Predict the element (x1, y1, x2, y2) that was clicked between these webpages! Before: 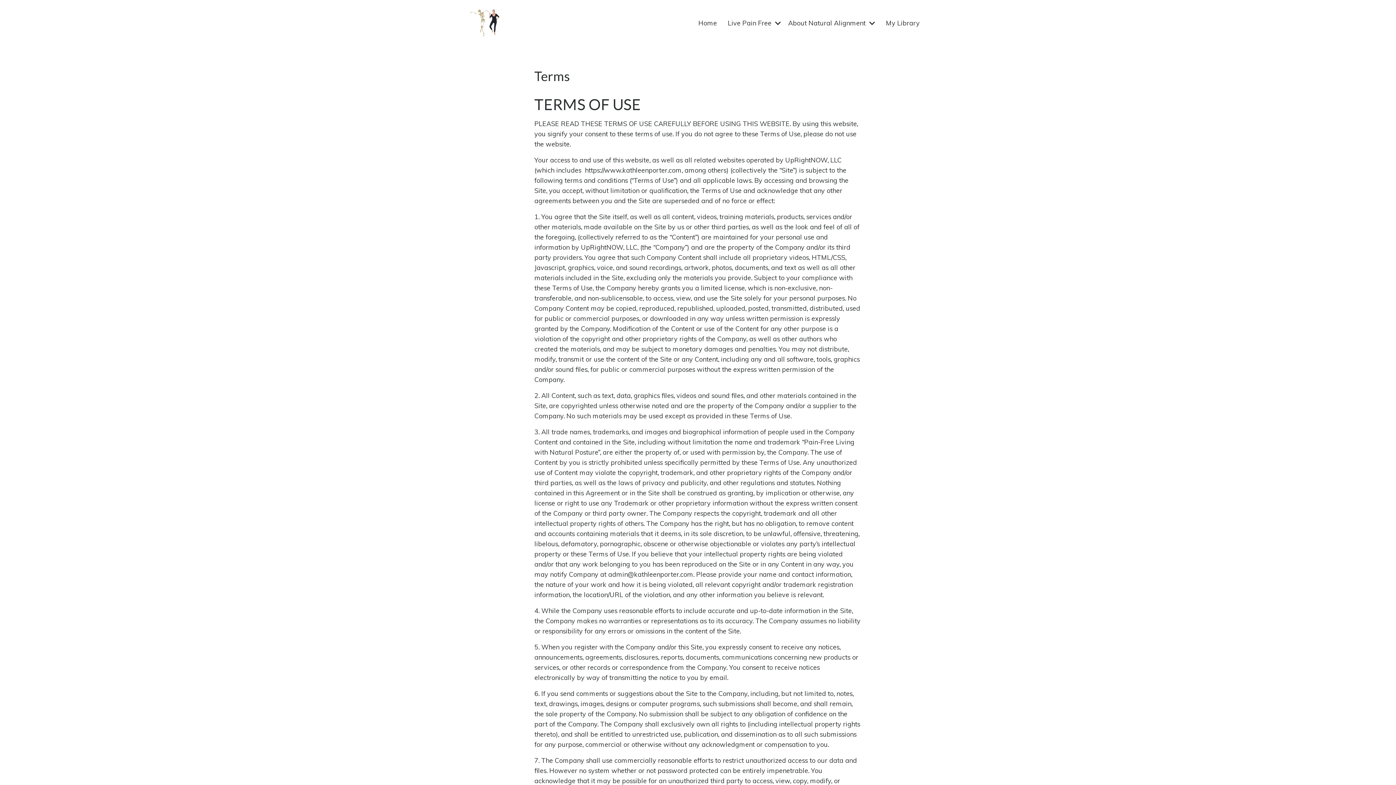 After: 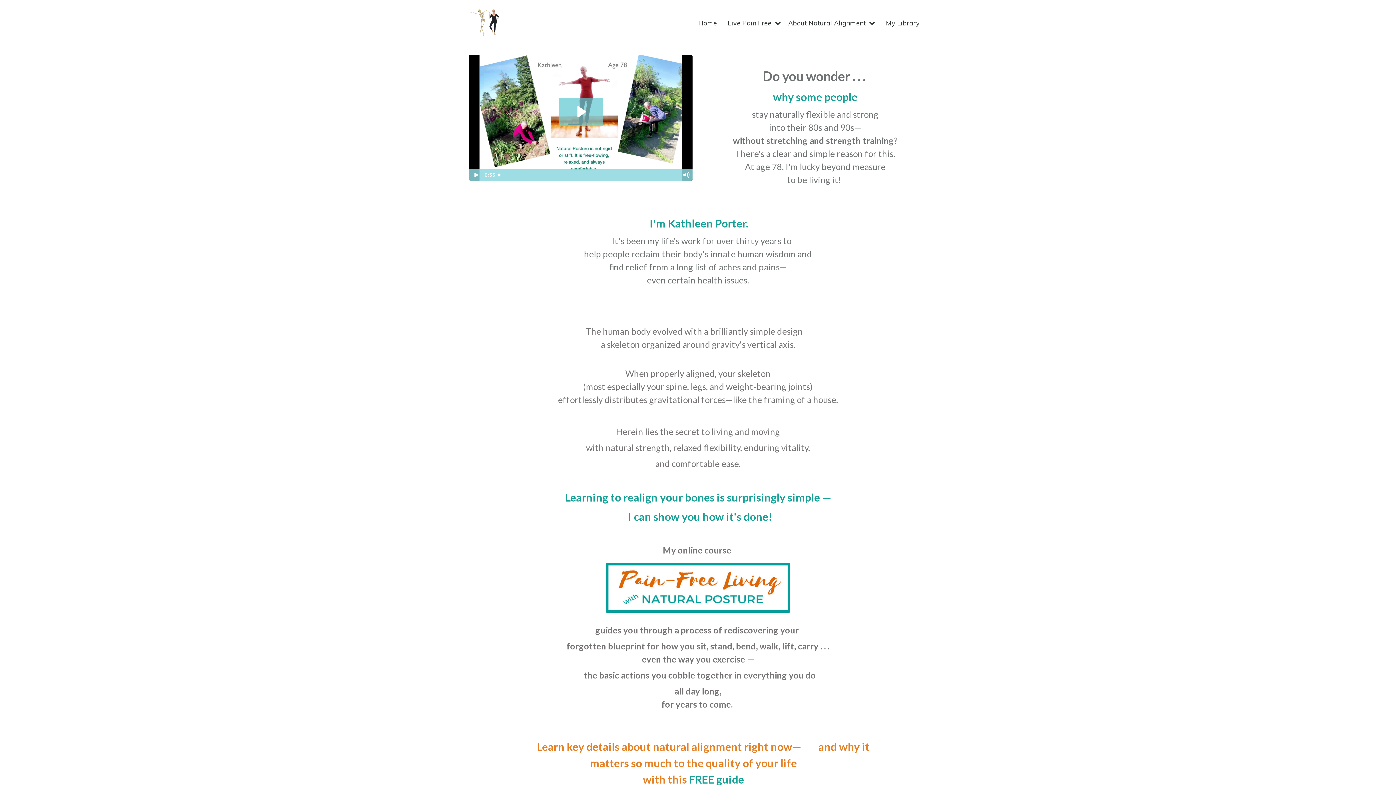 Action: bbox: (469, 7, 505, 37)